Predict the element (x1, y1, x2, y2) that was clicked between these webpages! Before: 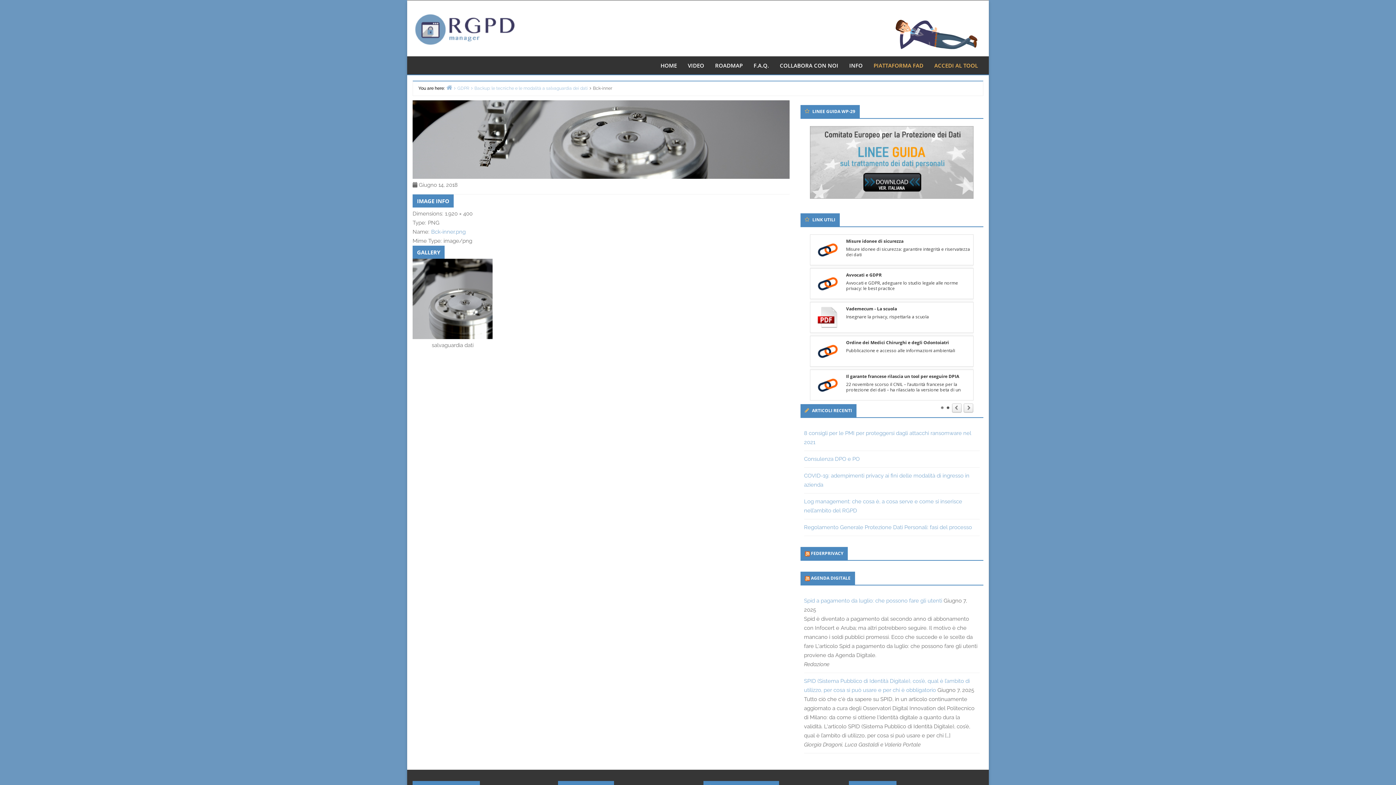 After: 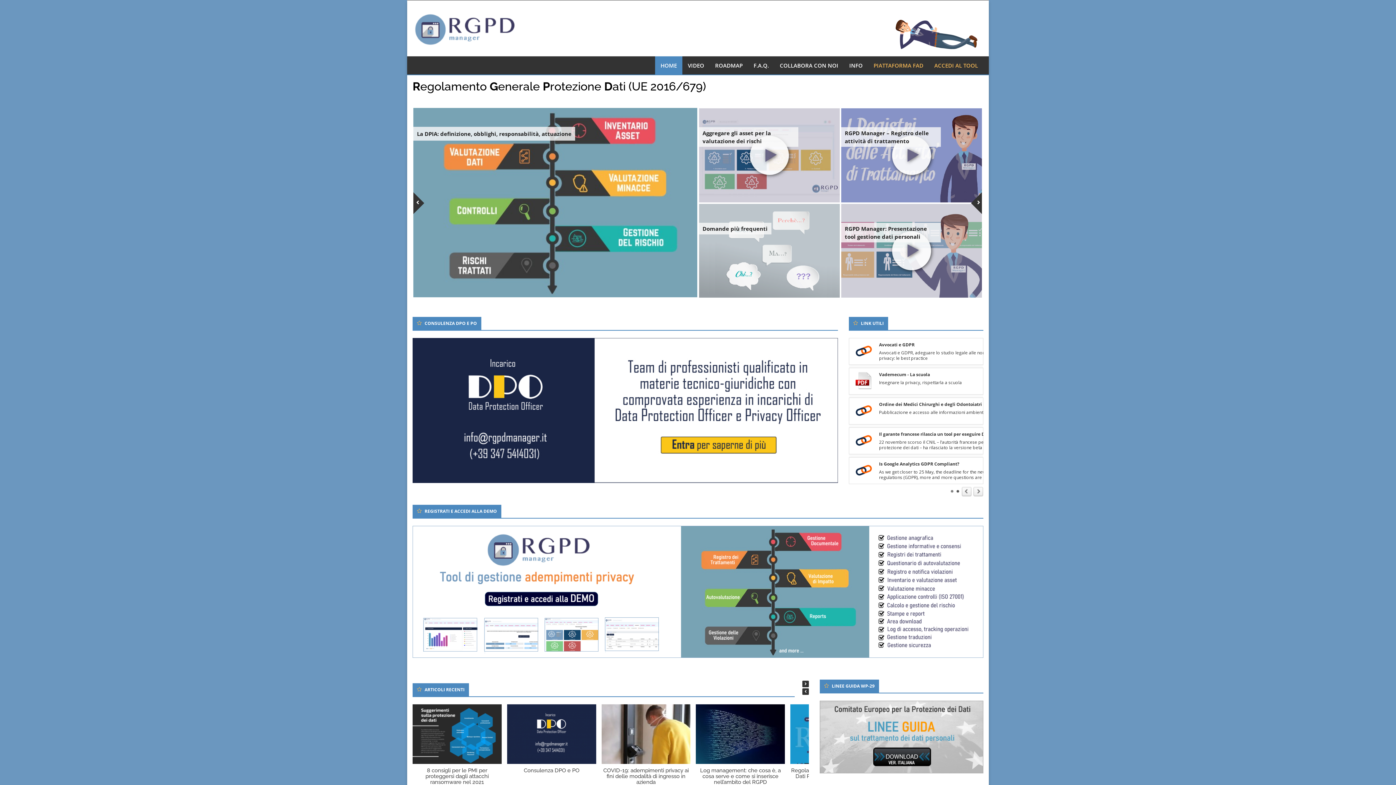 Action: bbox: (446, 84, 452, 90) label: Home